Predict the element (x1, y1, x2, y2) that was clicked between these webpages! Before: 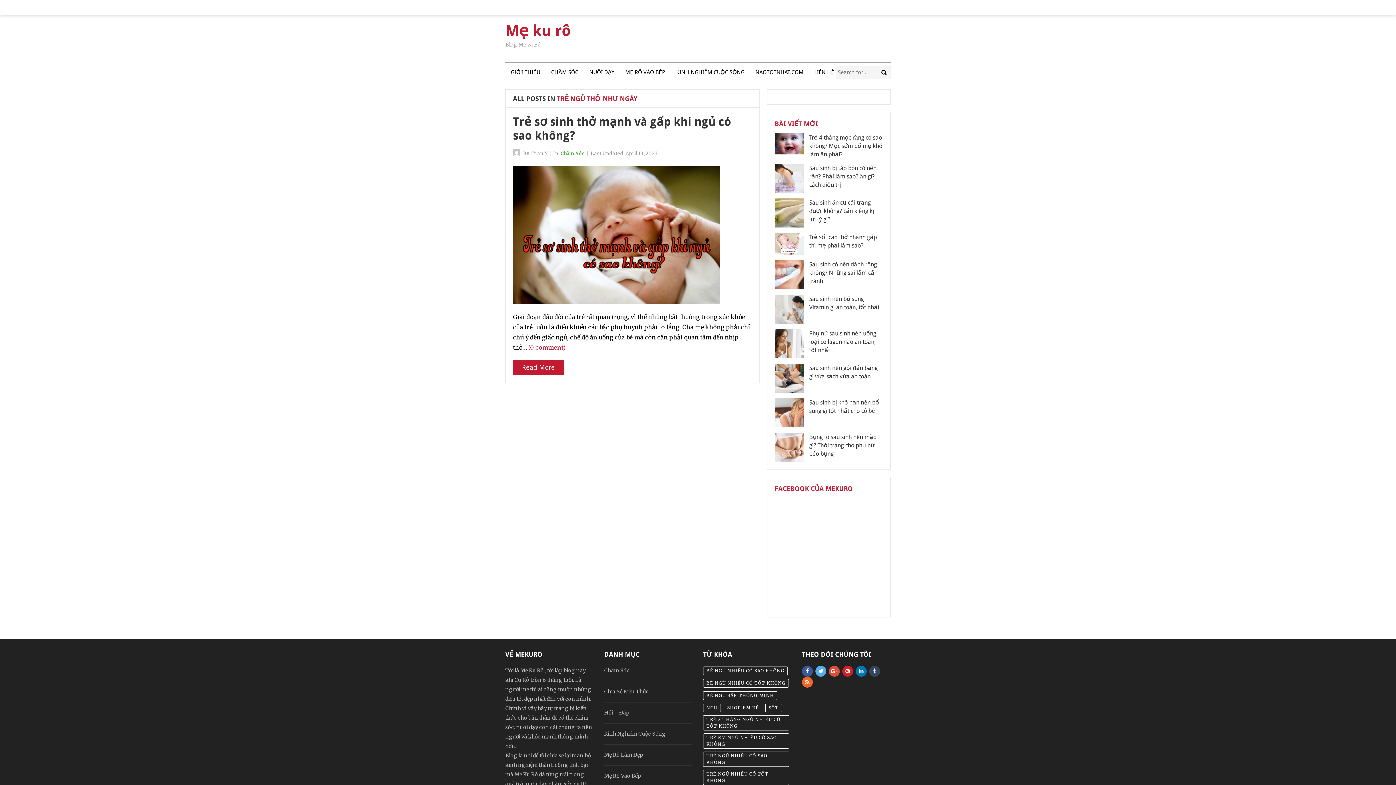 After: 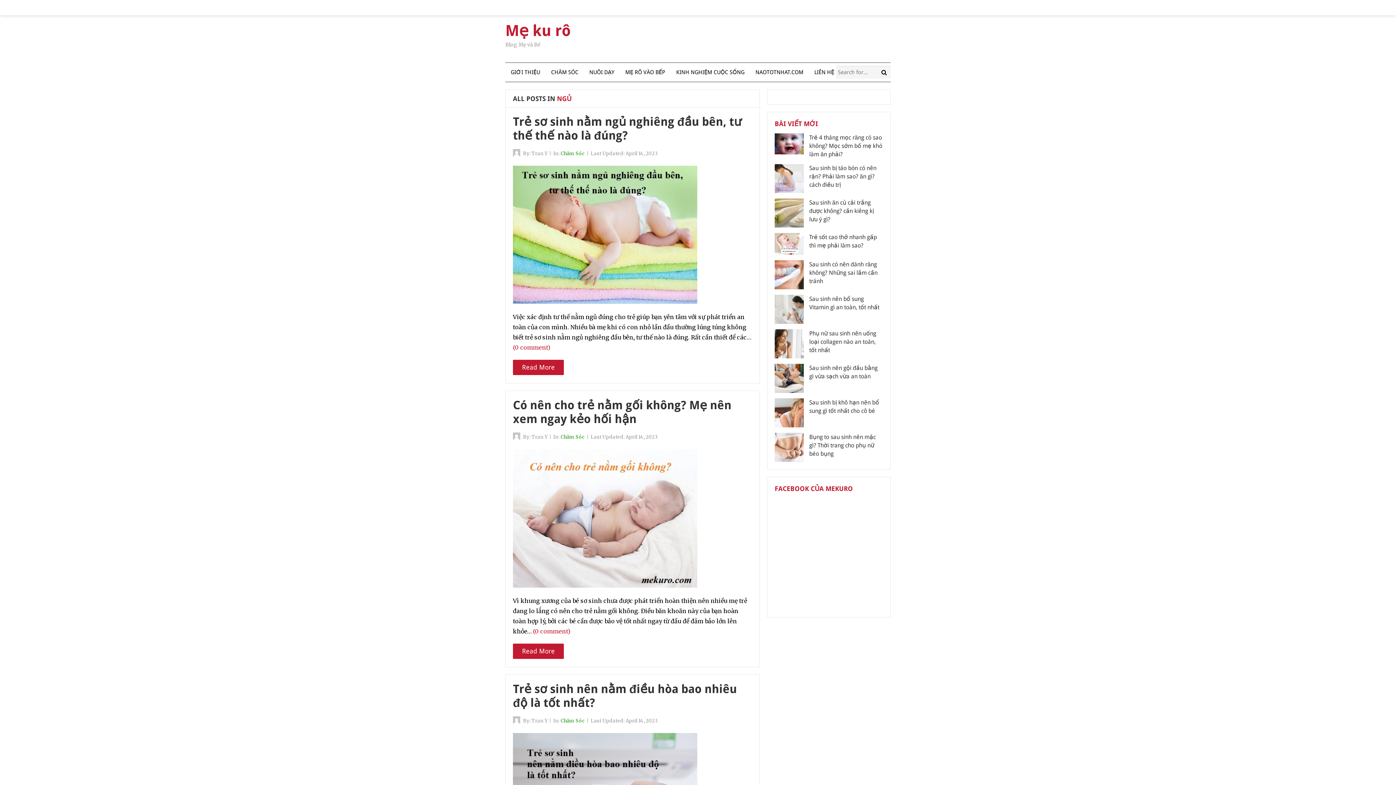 Action: bbox: (703, 704, 721, 712) label: NGỦ